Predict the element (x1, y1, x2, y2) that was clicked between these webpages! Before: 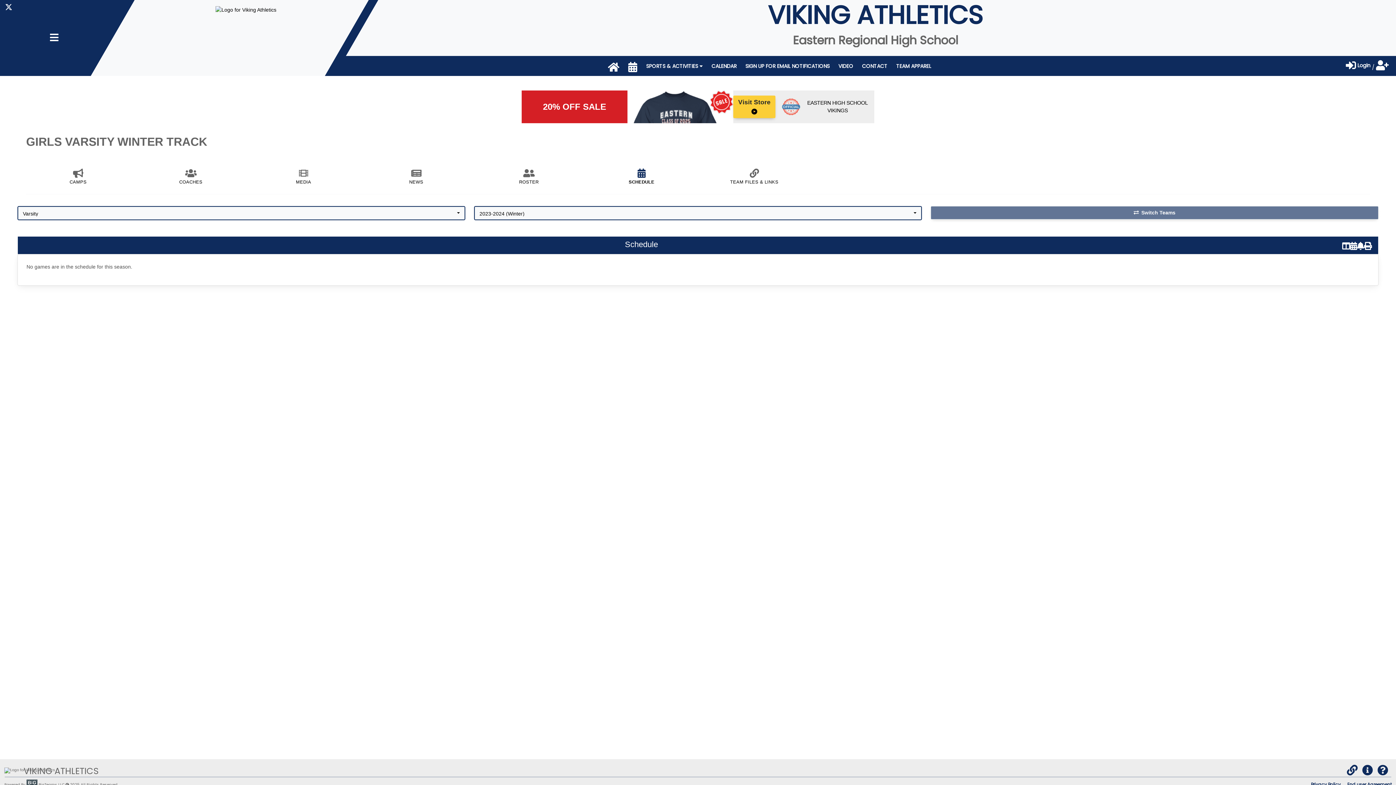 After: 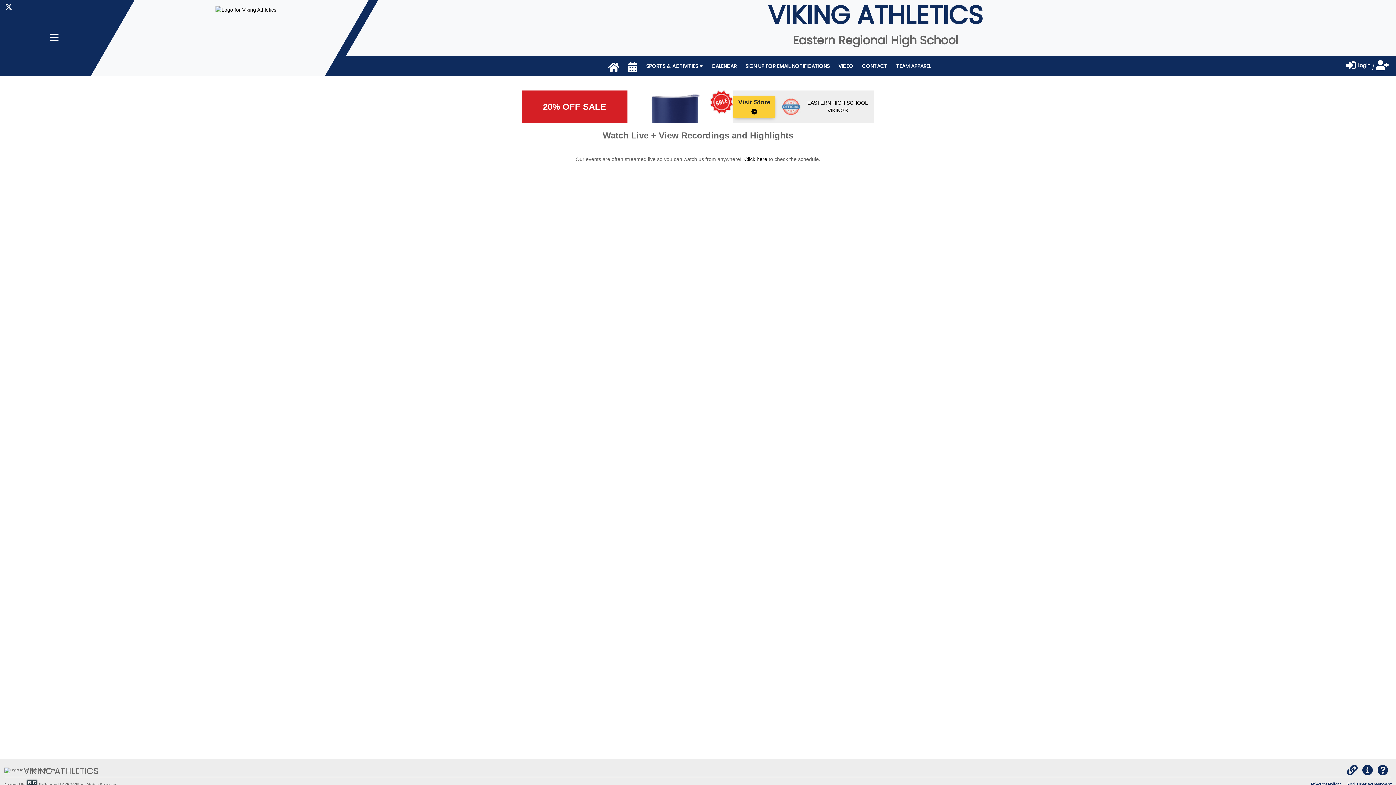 Action: label: VIDEO bbox: (834, 58, 857, 73)